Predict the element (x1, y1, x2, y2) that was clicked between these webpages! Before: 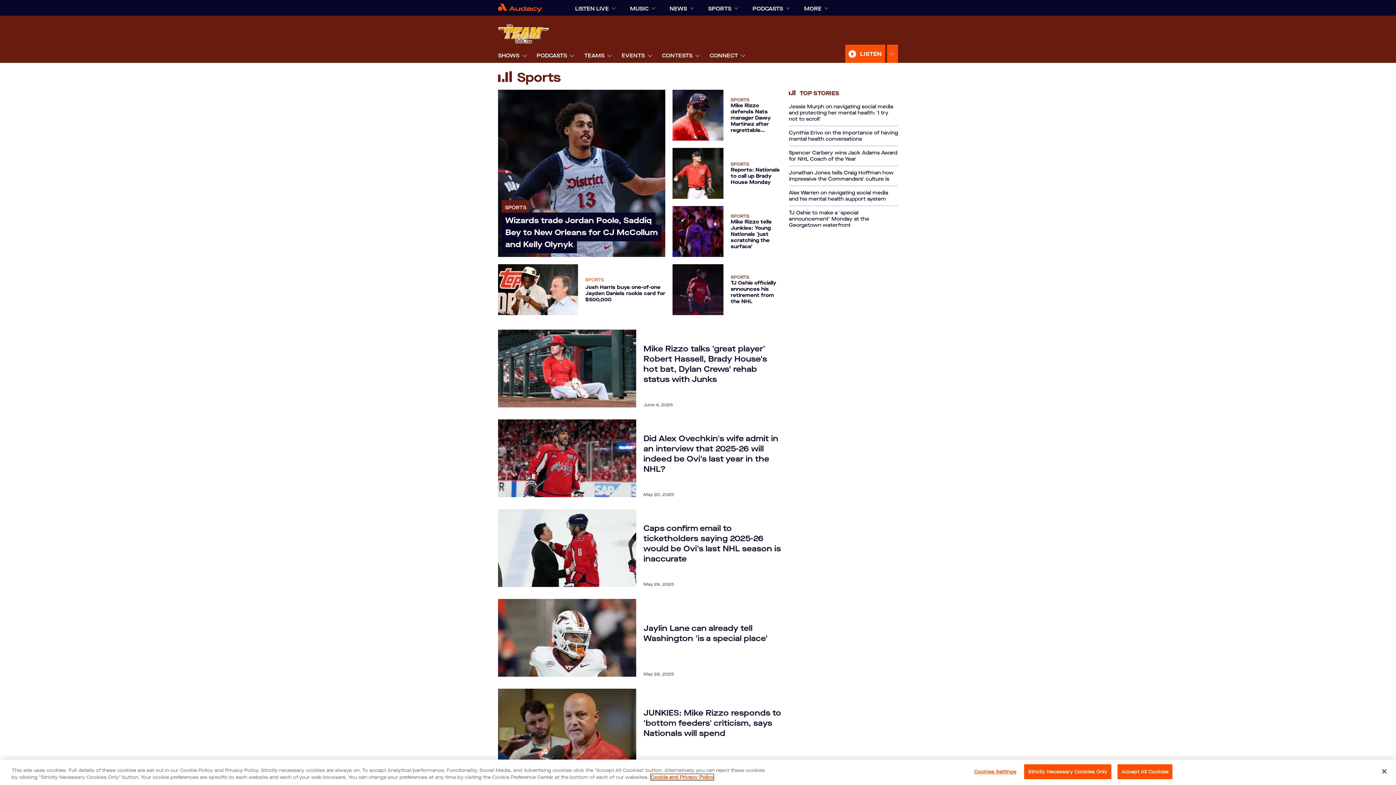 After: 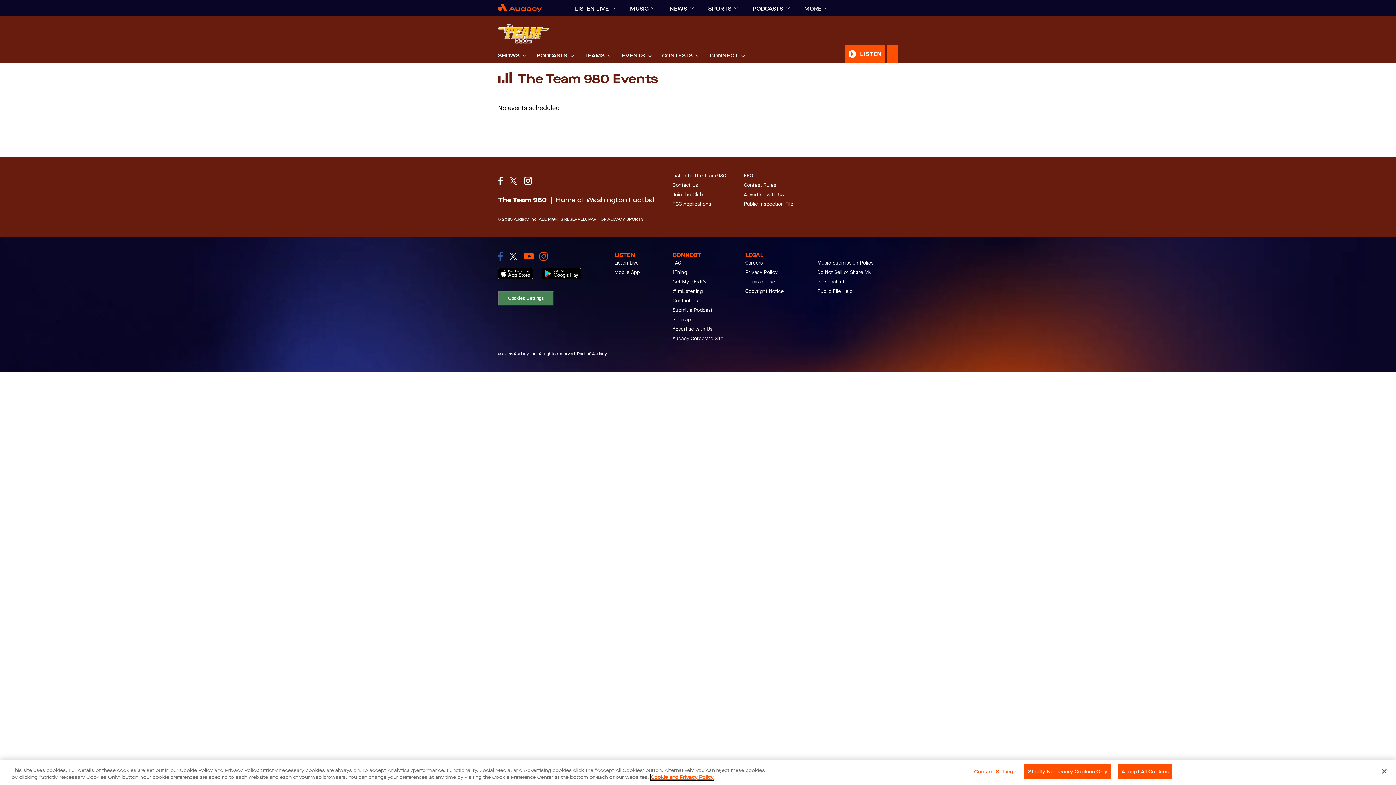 Action: label: EVENTS bbox: (621, 48, 645, 62)